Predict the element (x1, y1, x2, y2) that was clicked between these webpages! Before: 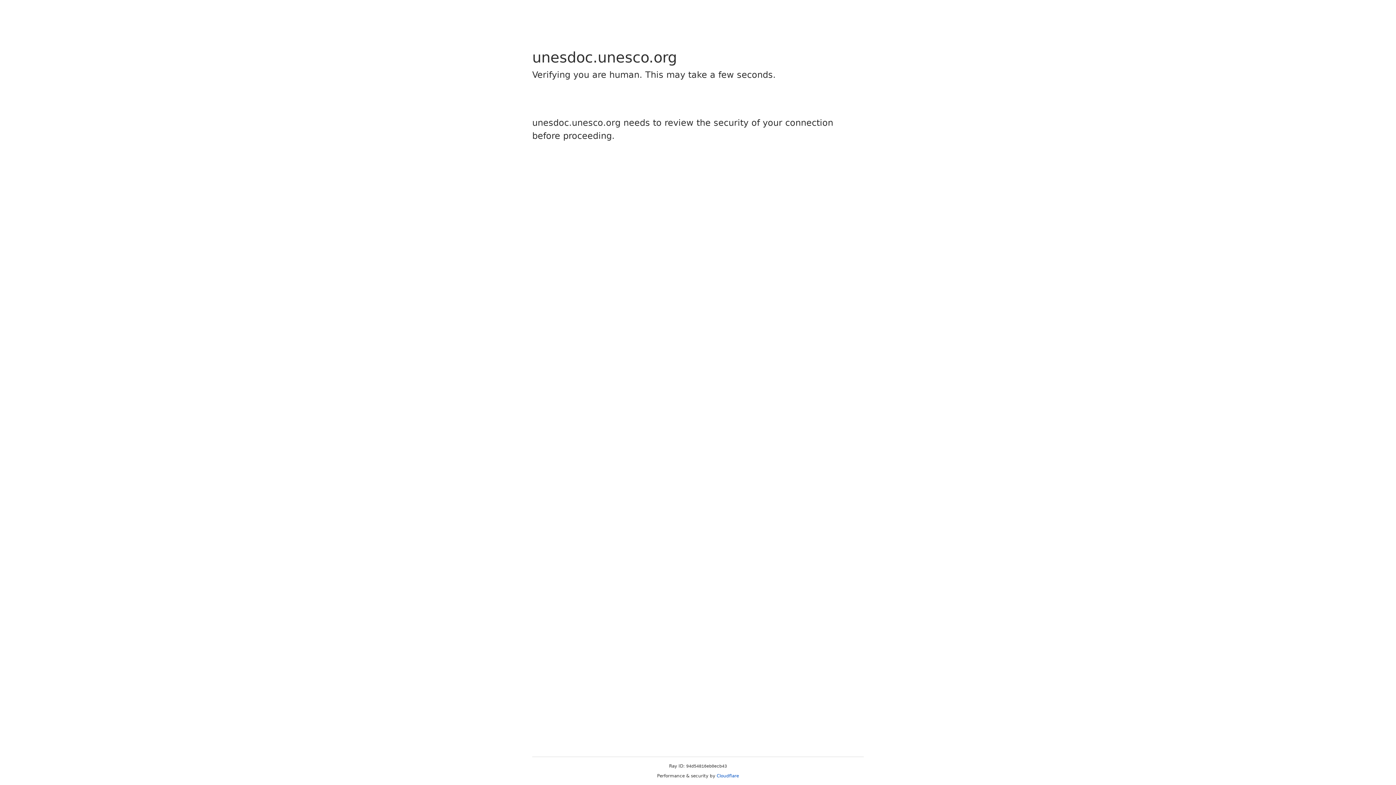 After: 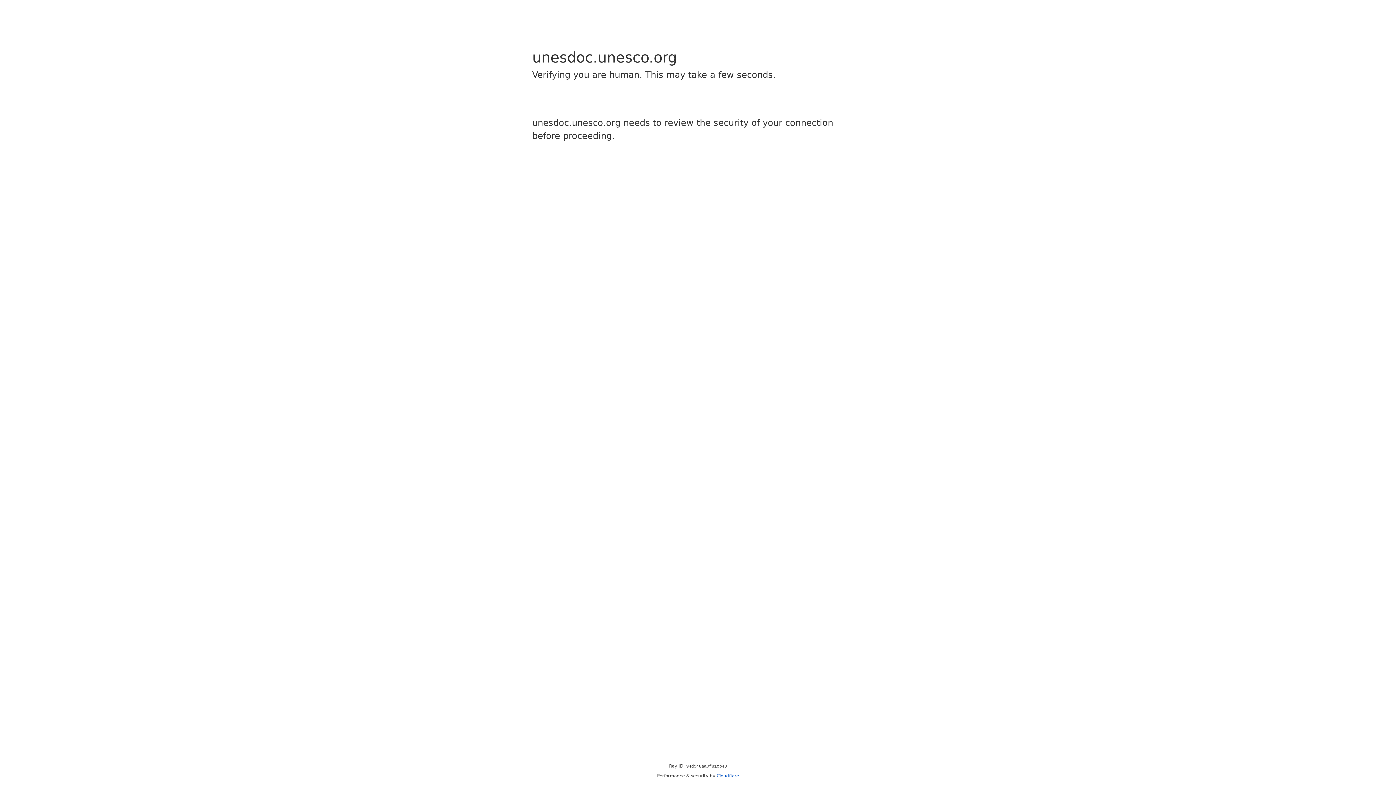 Action: label: Cloudflare bbox: (716, 773, 739, 778)